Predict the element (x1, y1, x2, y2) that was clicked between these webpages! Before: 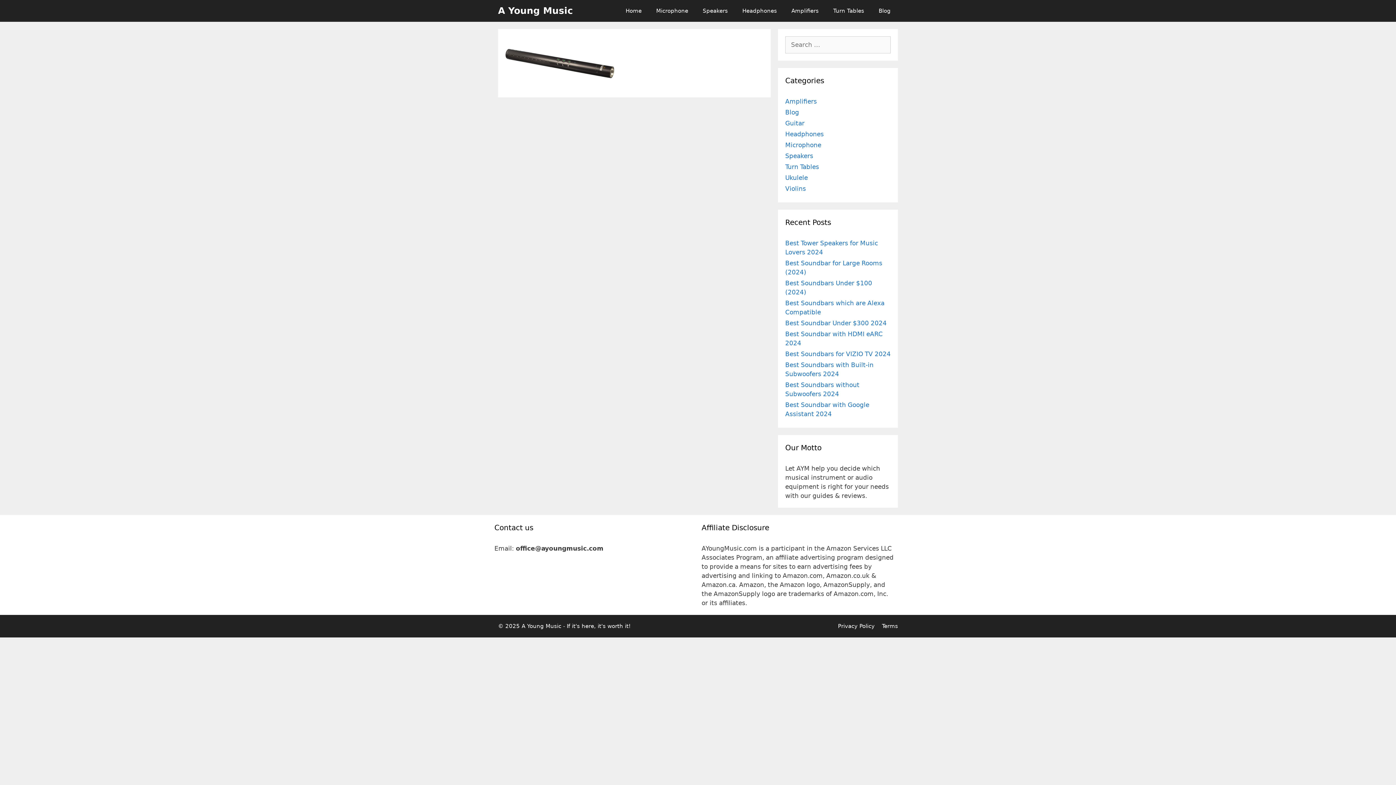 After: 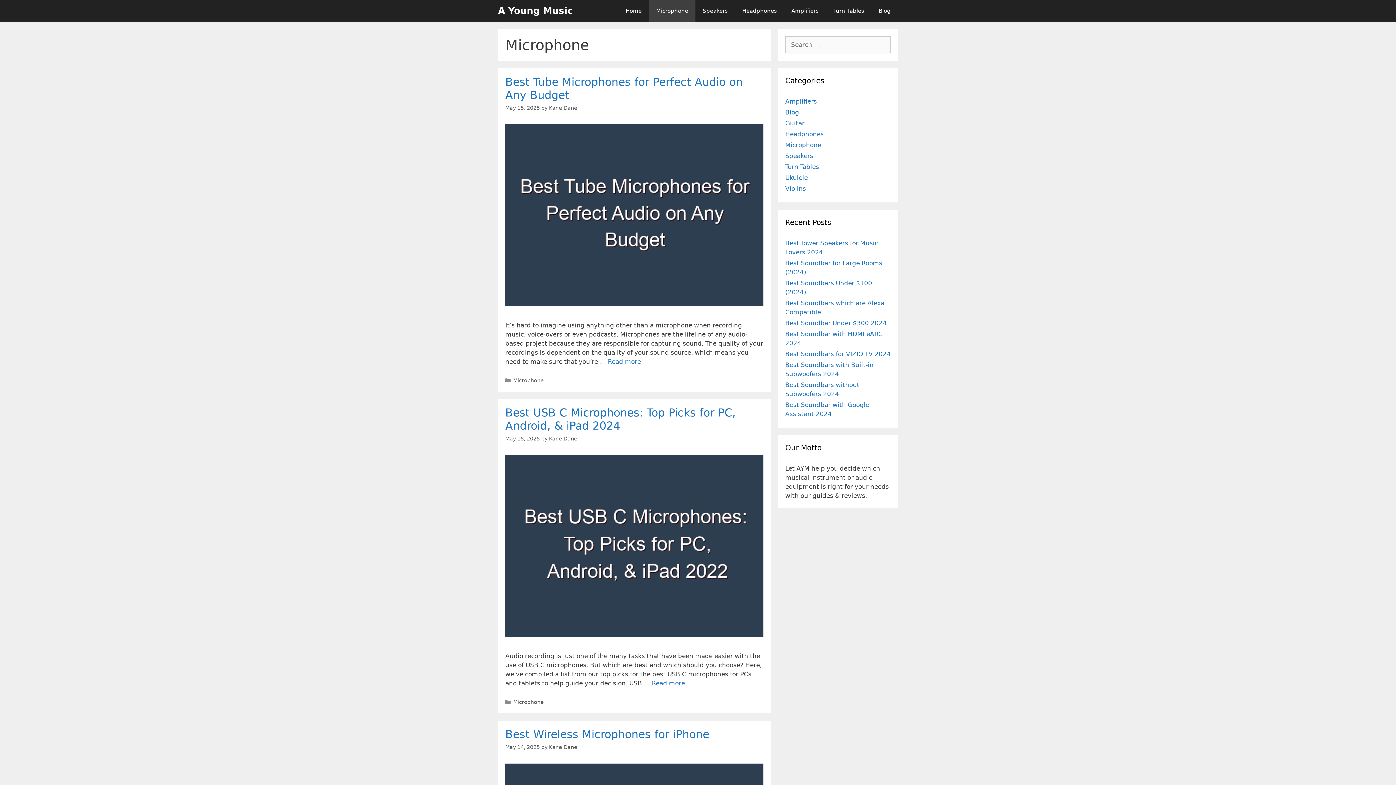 Action: label: Microphone bbox: (649, 0, 695, 21)